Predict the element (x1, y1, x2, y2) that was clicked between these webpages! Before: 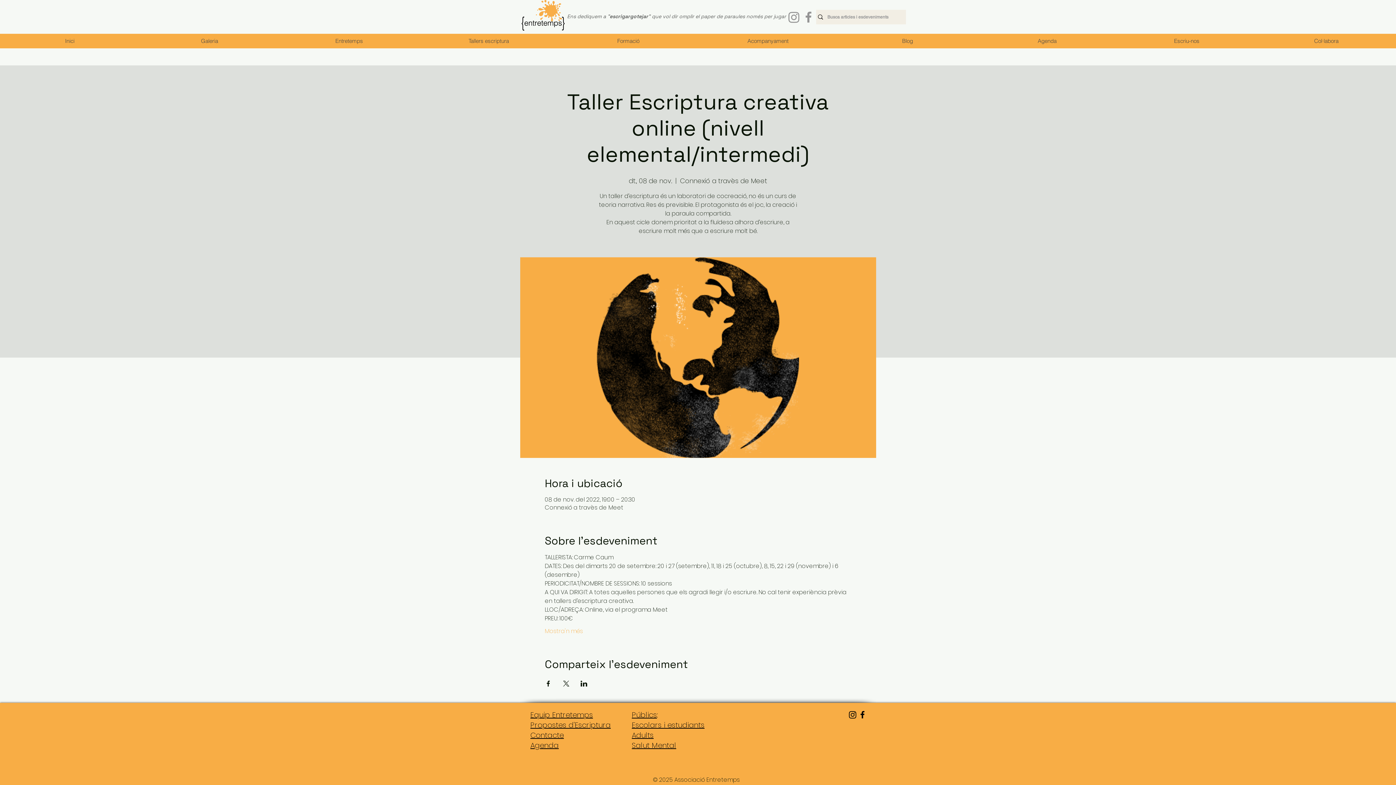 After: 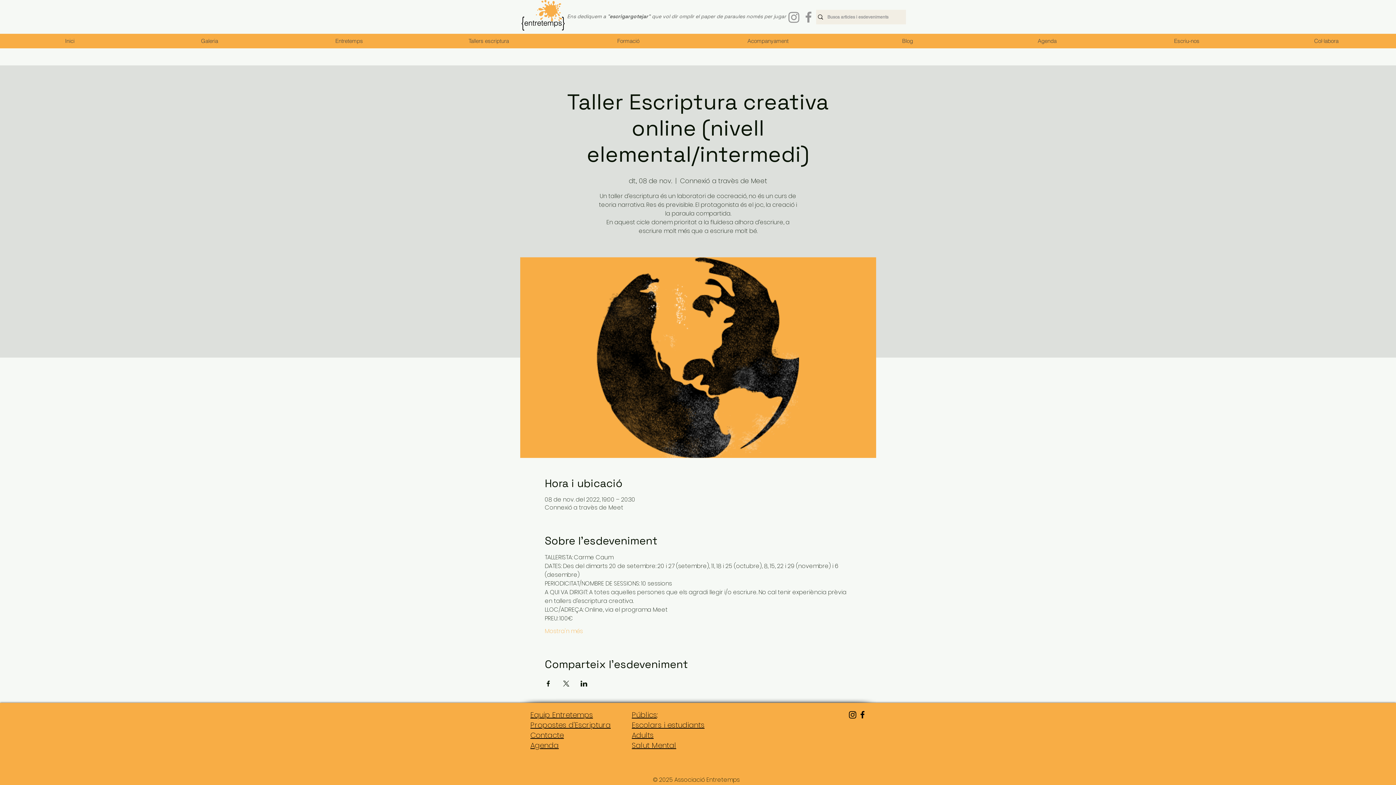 Action: bbox: (562, 681, 569, 686) label: Comparteix l'esdeveniment a X